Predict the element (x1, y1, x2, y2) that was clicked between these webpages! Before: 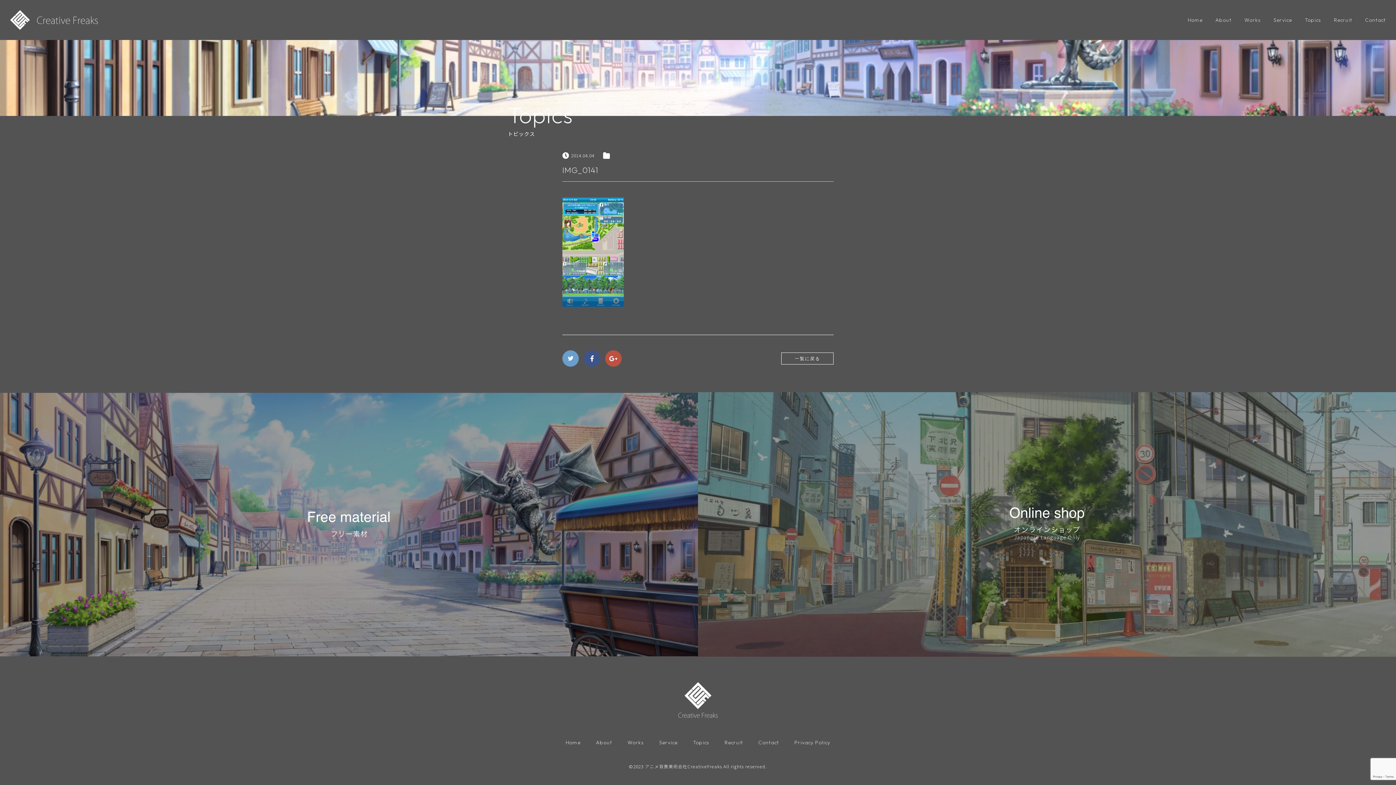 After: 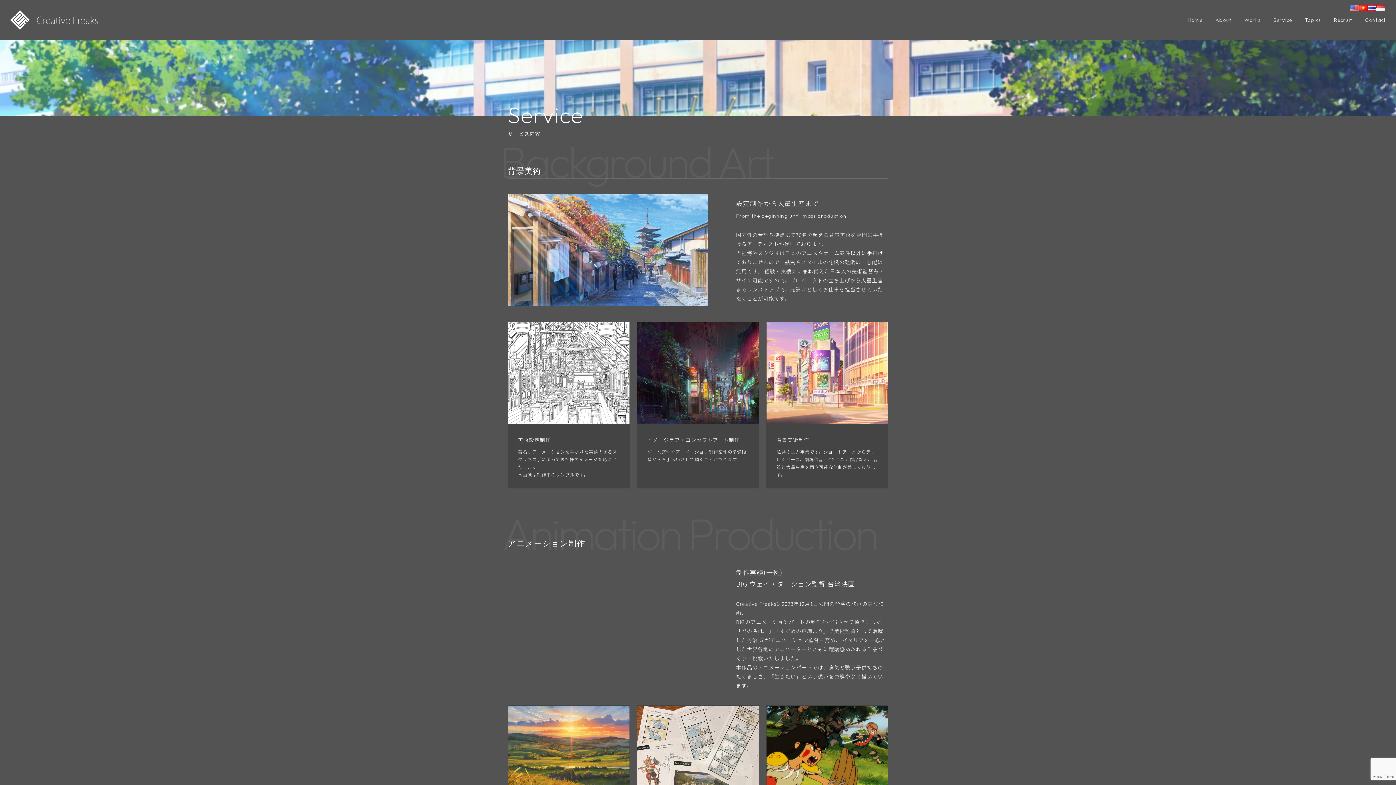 Action: bbox: (659, 738, 677, 747) label: Service